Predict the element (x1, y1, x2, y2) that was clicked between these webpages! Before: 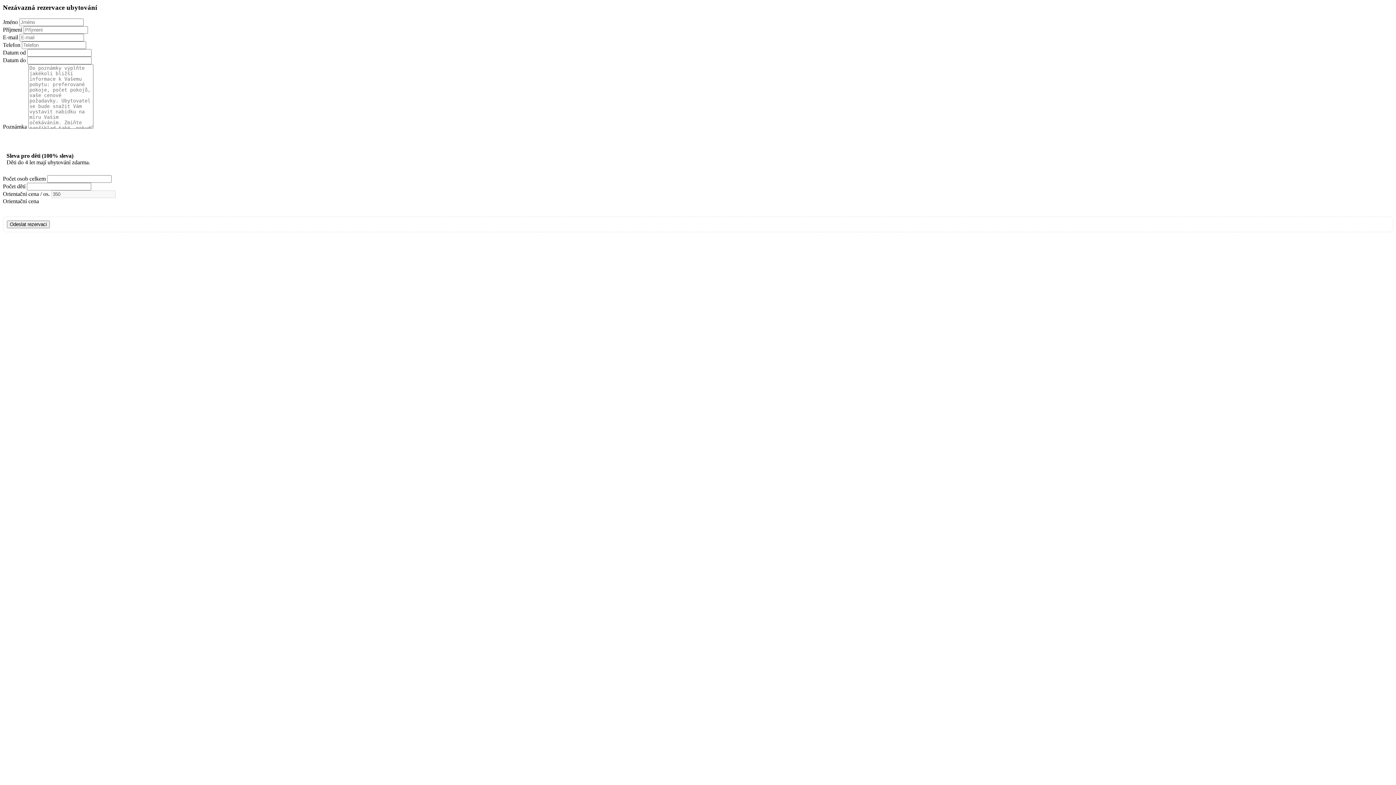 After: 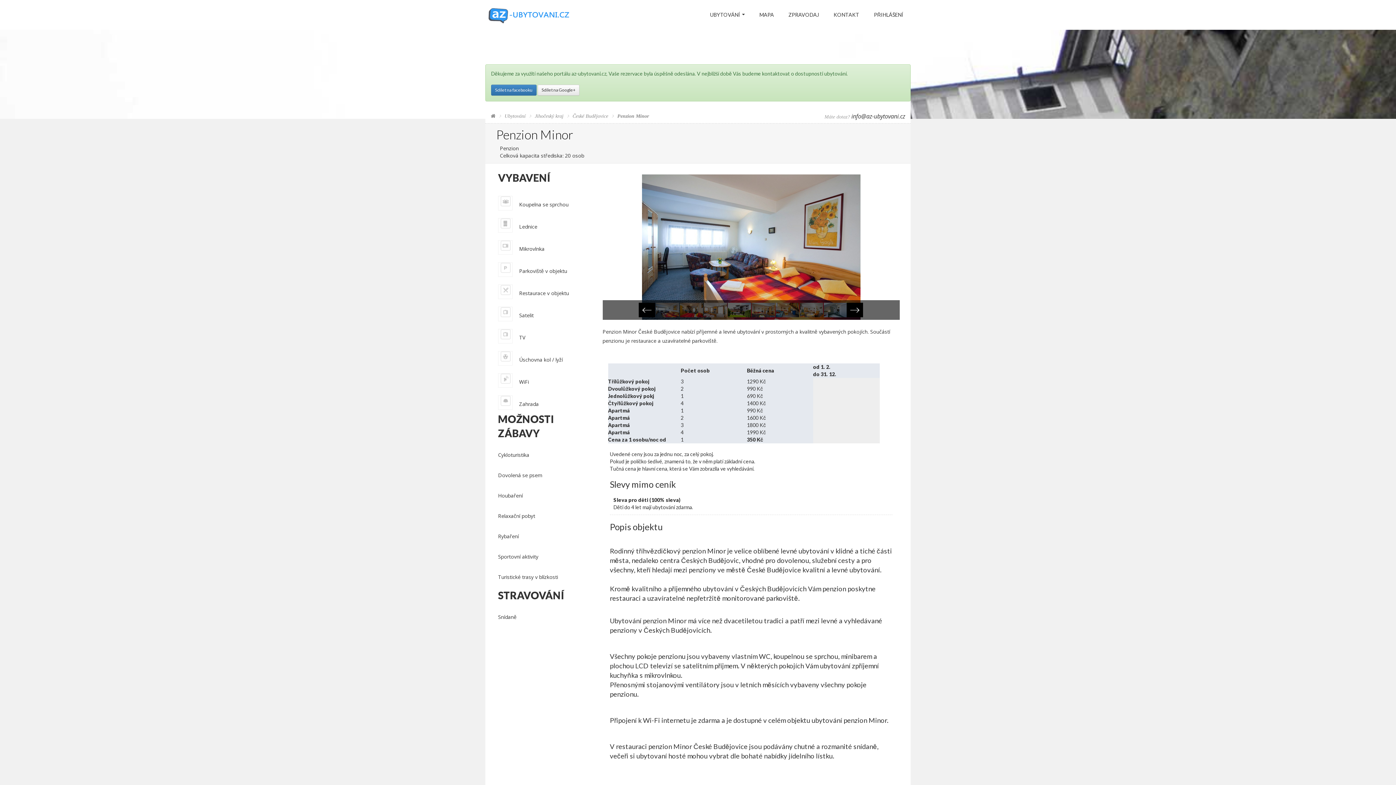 Action: label: Odeslat rezervaci bbox: (6, 220, 49, 228)